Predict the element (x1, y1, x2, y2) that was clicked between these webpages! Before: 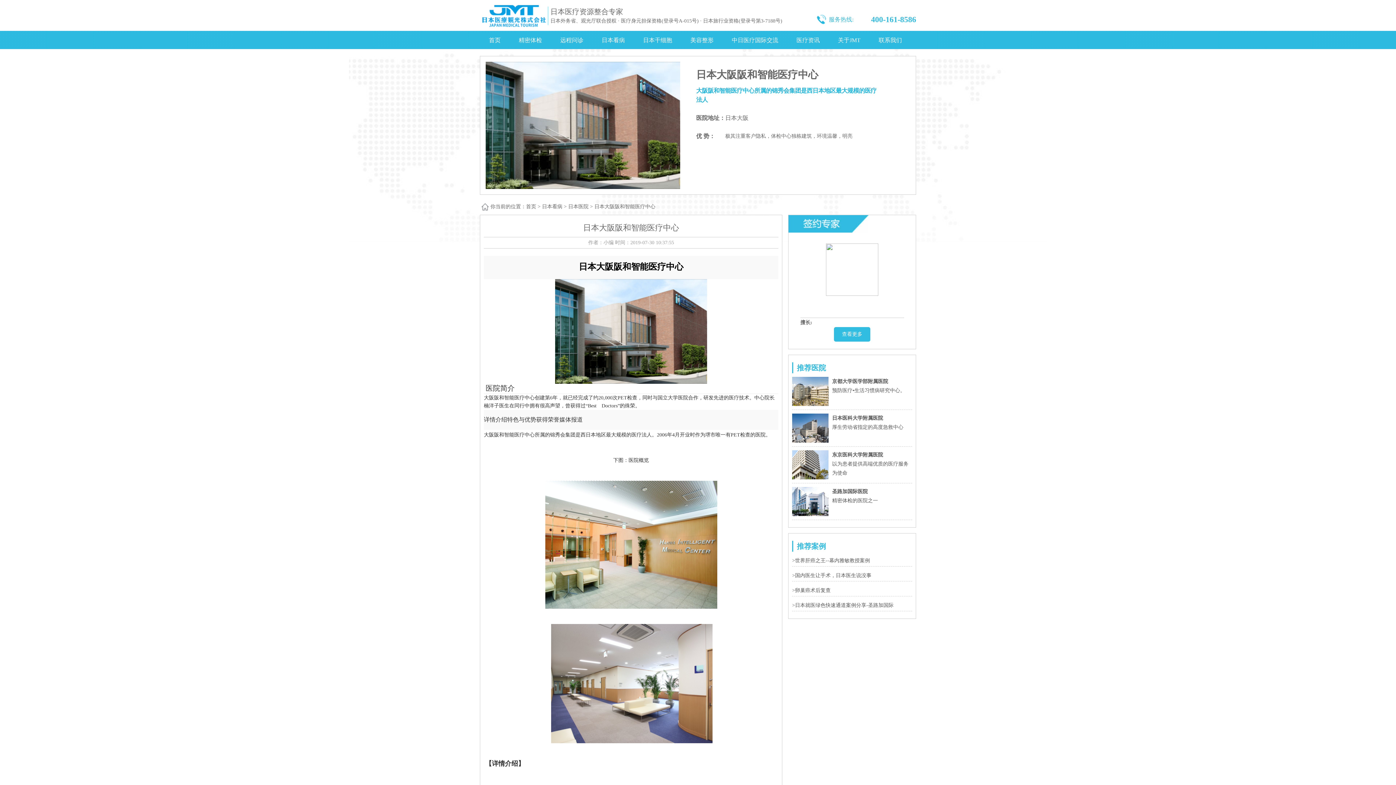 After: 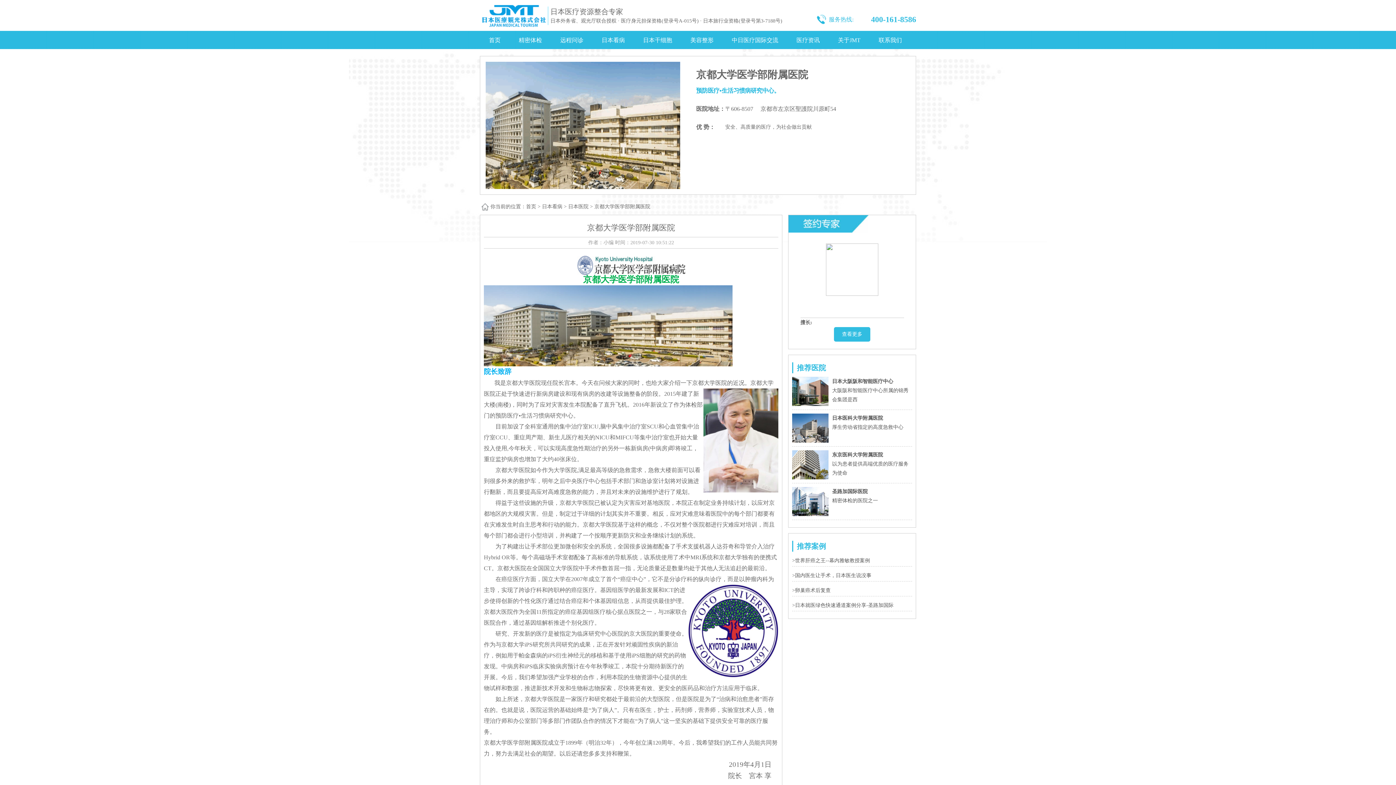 Action: bbox: (832, 377, 912, 393) label: 京都大学医学部附属医院
预防医疗•生活习惯病研究中心。